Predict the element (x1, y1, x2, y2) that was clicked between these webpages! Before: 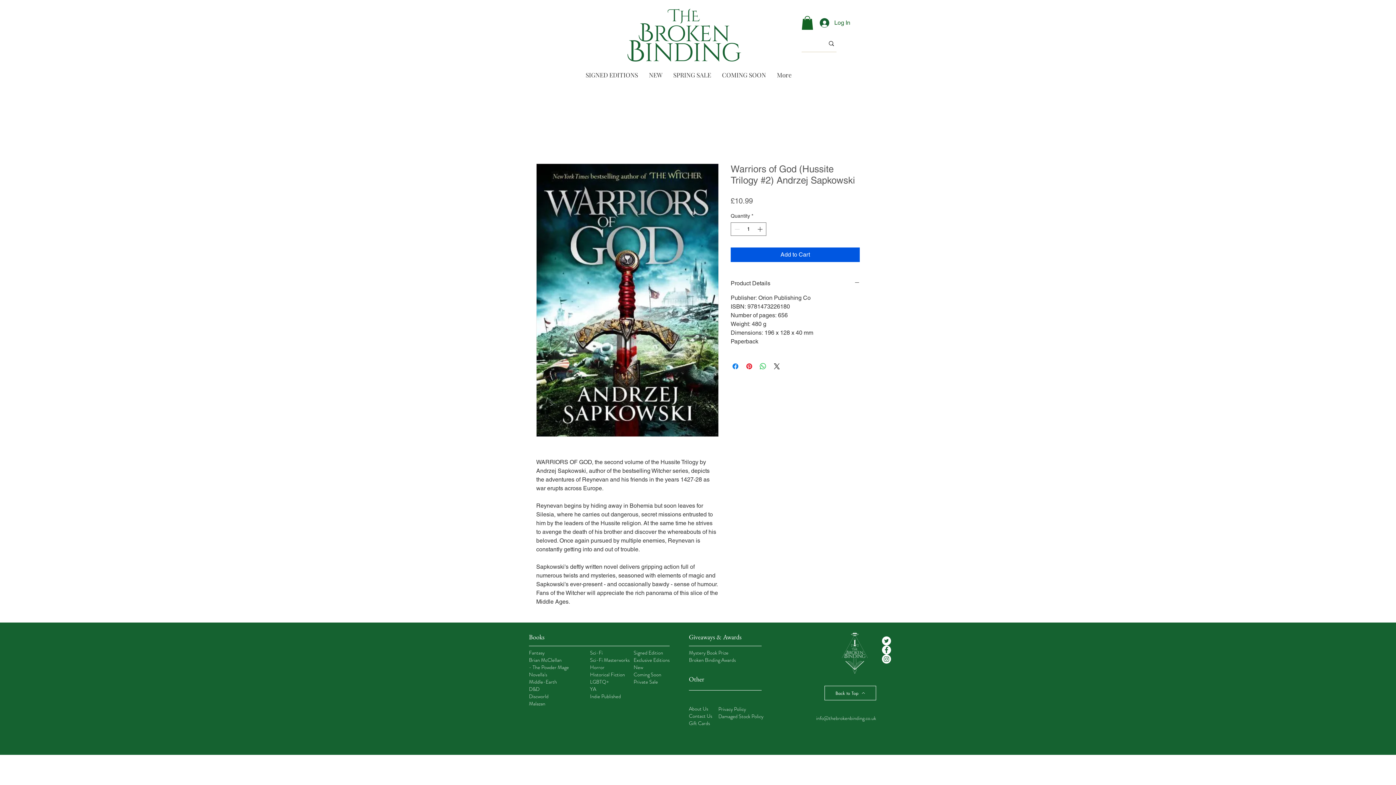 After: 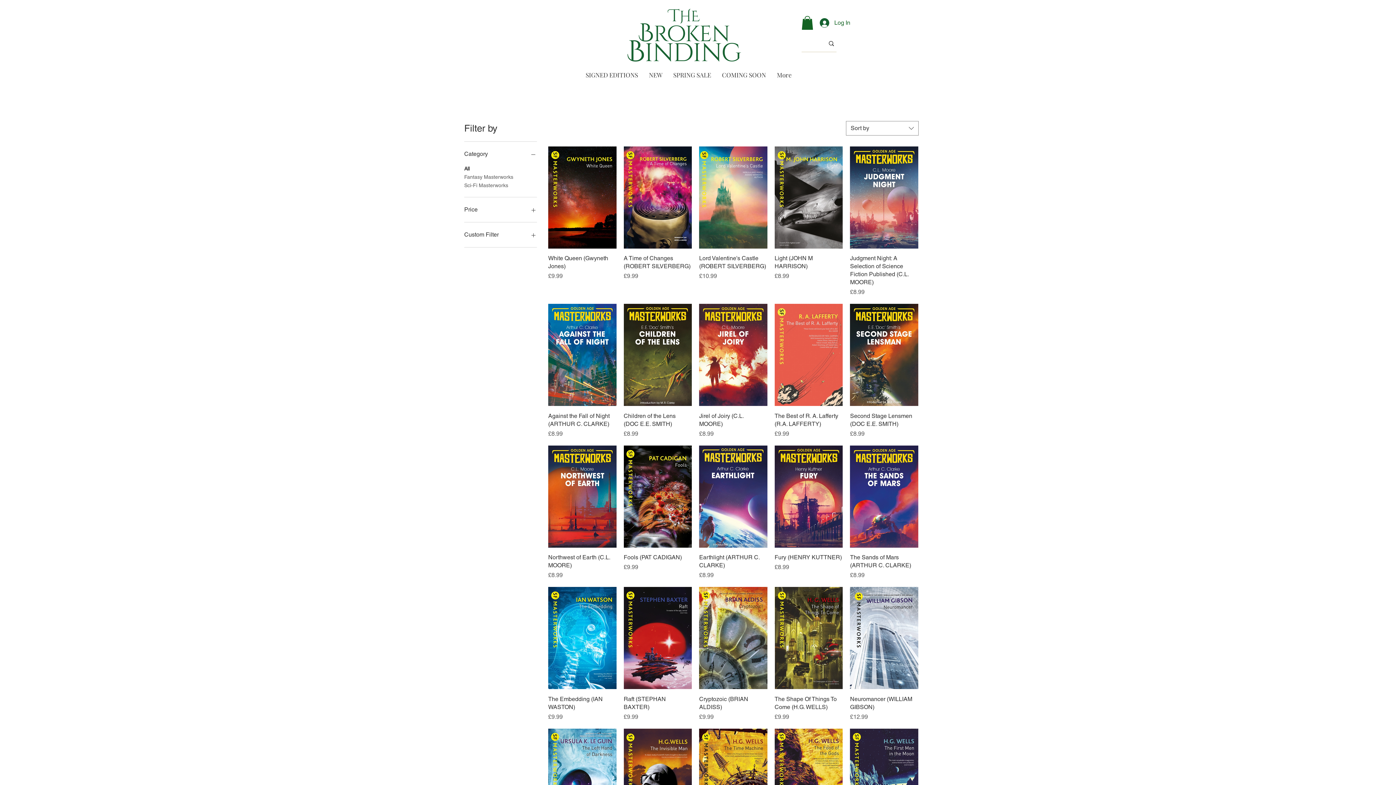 Action: bbox: (590, 657, 629, 663) label: Sci-Fi Masterworks